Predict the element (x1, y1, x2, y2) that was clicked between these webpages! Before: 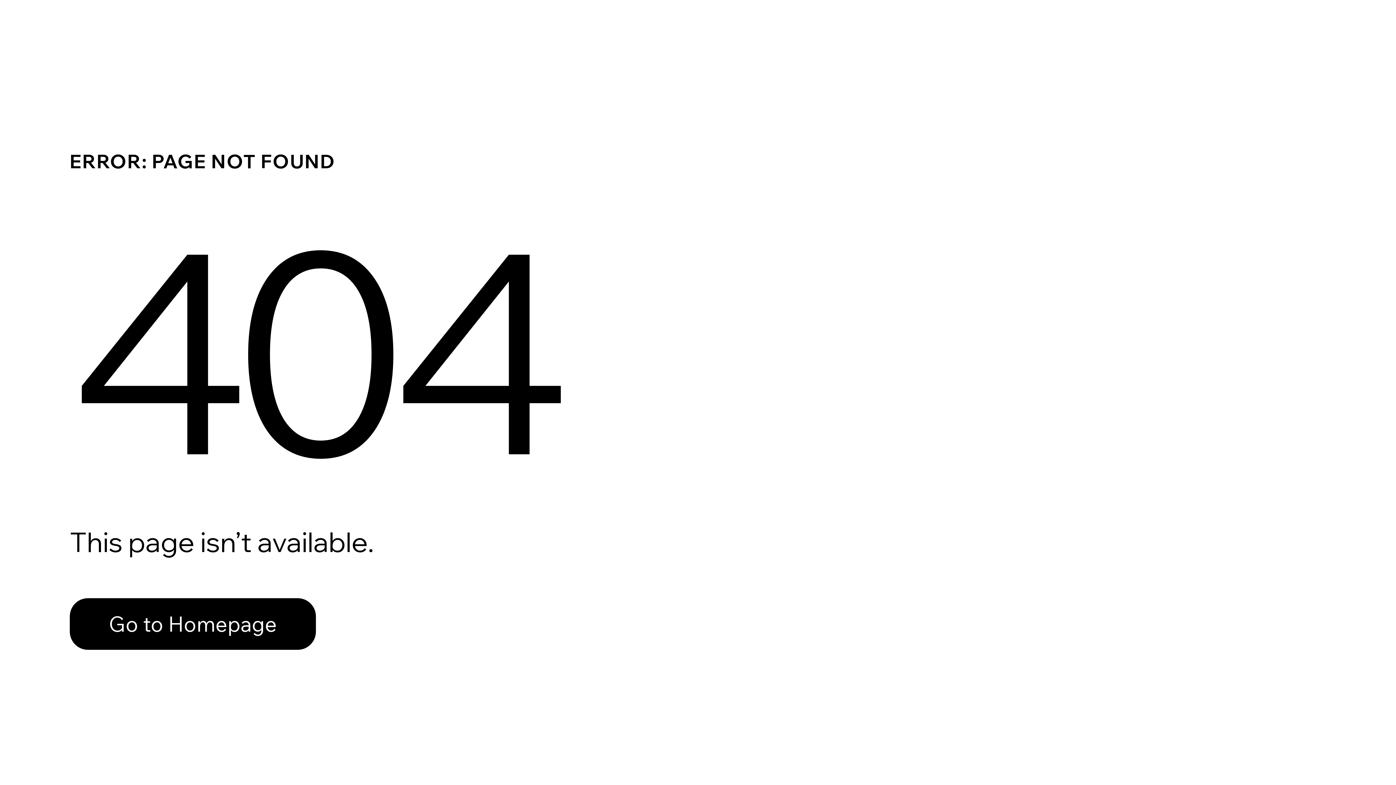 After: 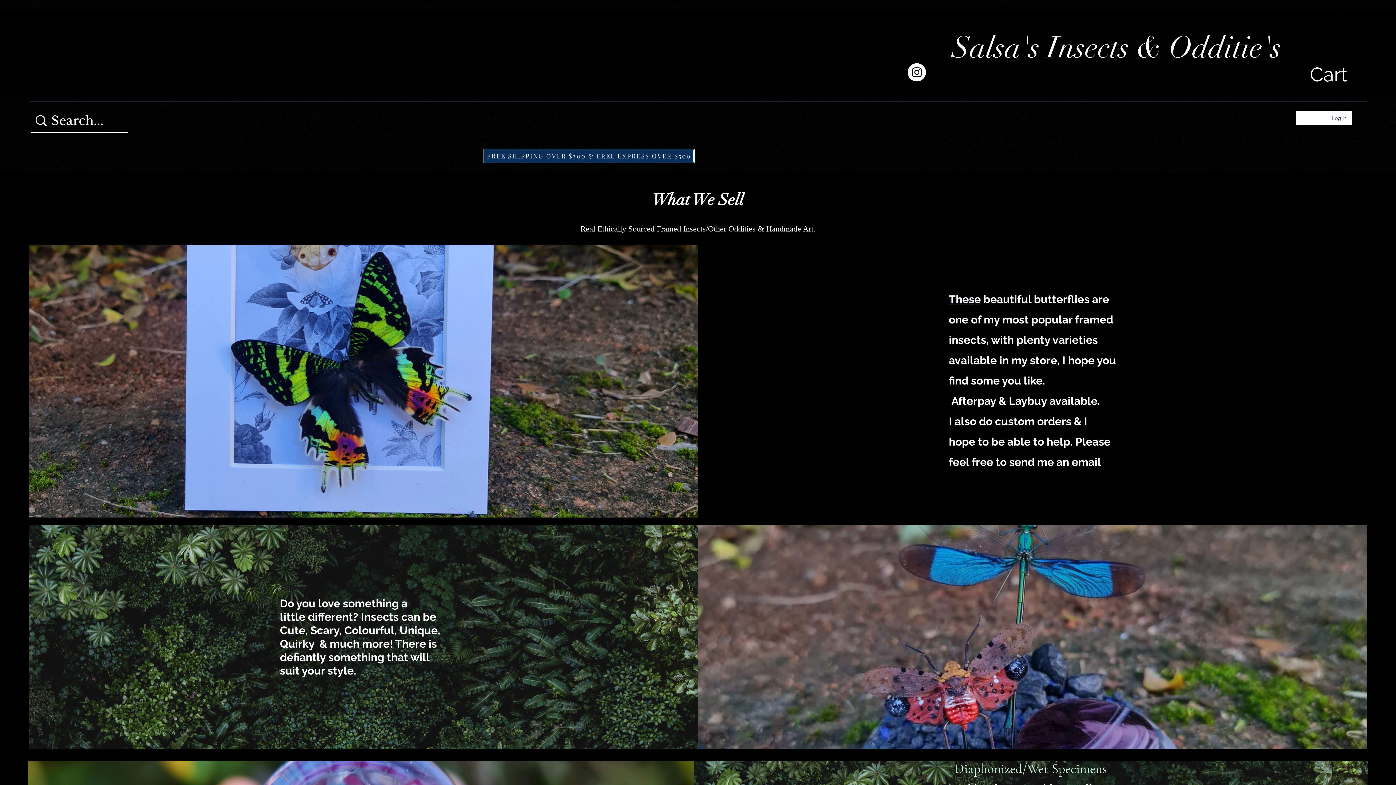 Action: bbox: (69, 582, 768, 659) label: Go to Homepage